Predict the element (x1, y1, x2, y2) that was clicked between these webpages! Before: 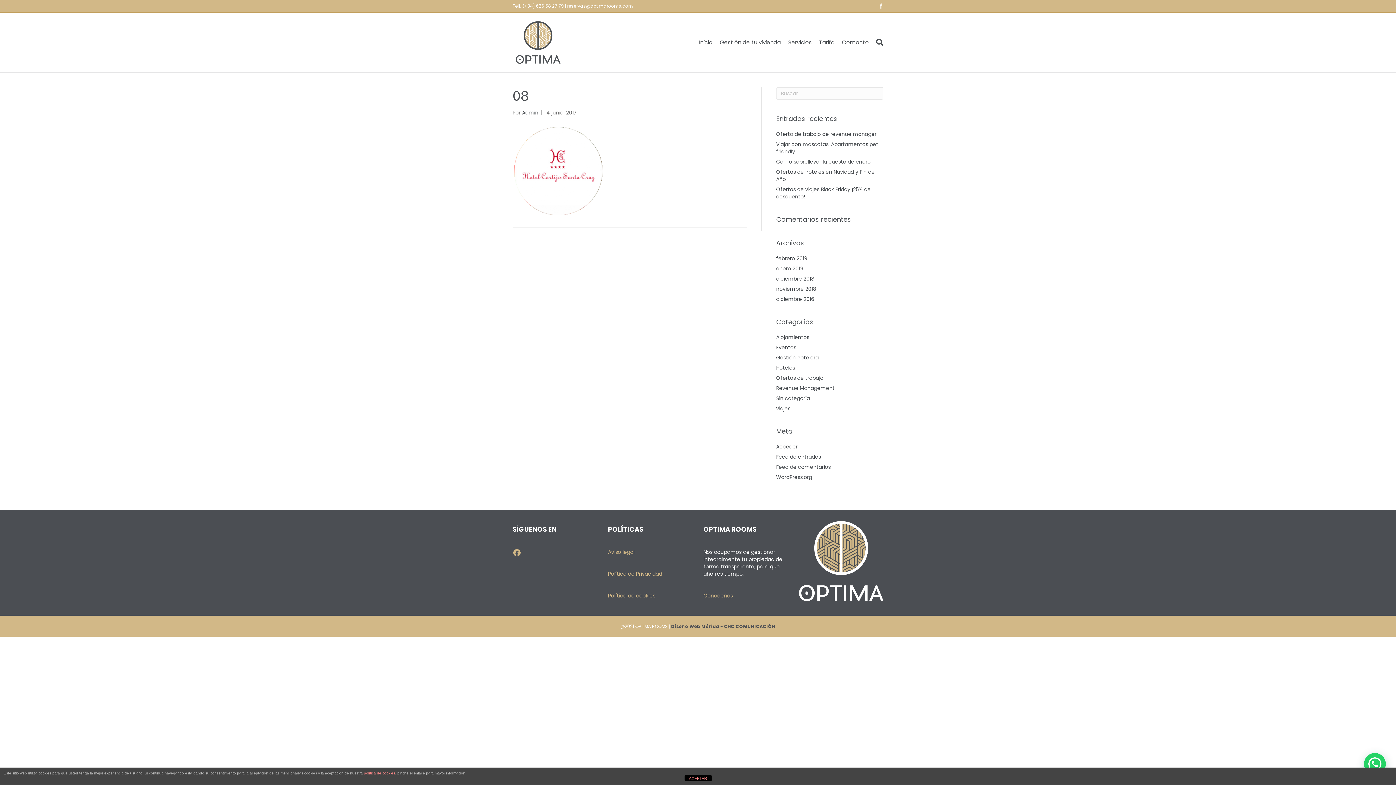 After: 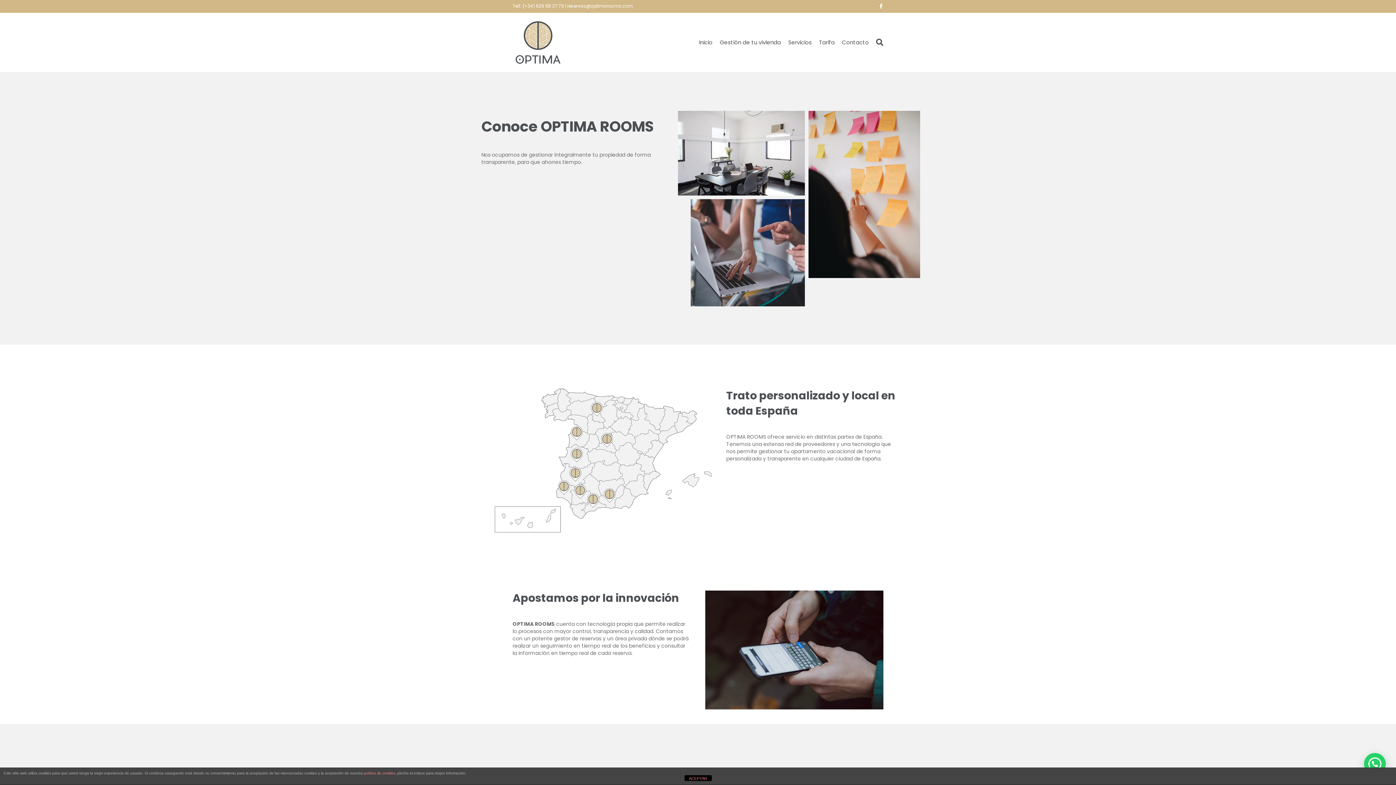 Action: label: Conócenos bbox: (703, 592, 733, 599)